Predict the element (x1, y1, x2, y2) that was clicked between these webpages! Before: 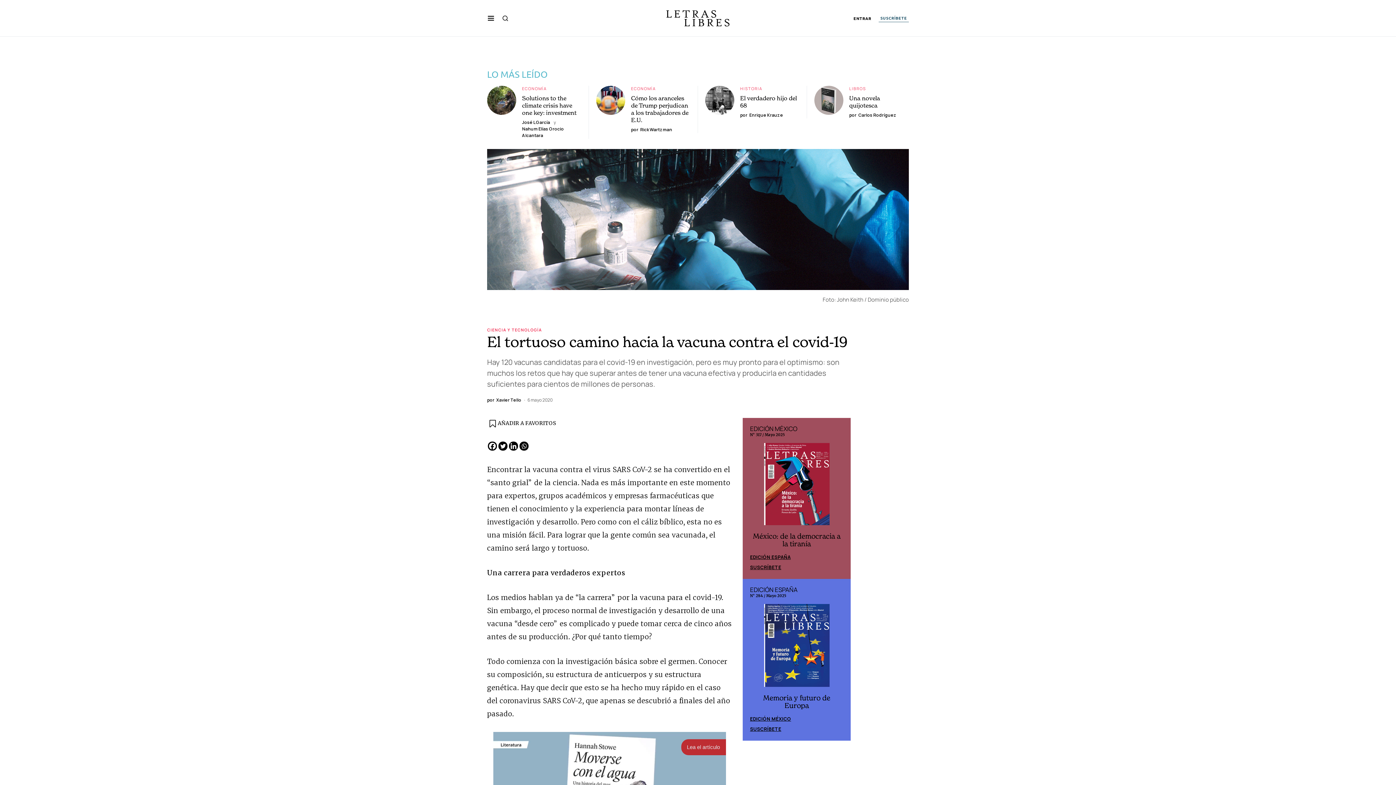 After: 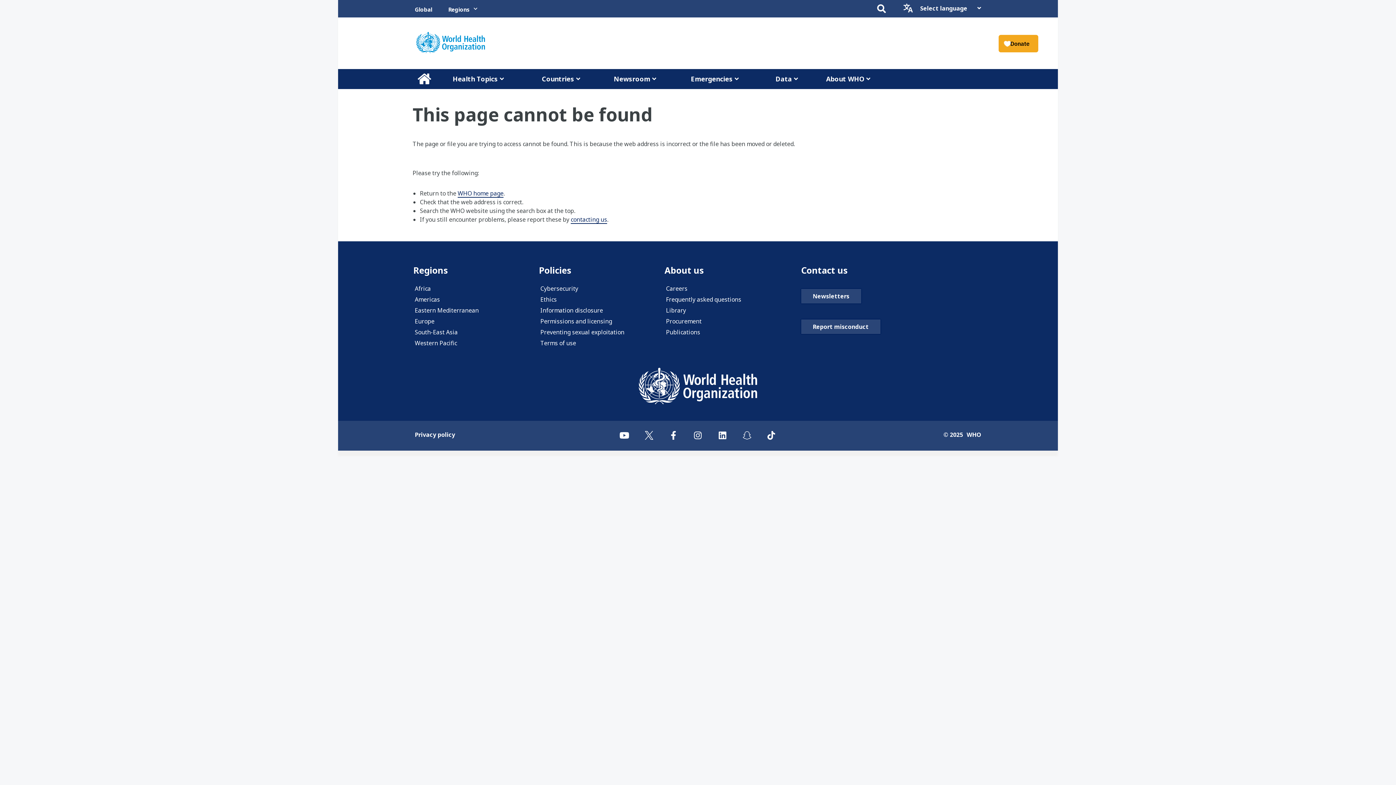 Action: label: es complicado bbox: (559, 619, 609, 628)